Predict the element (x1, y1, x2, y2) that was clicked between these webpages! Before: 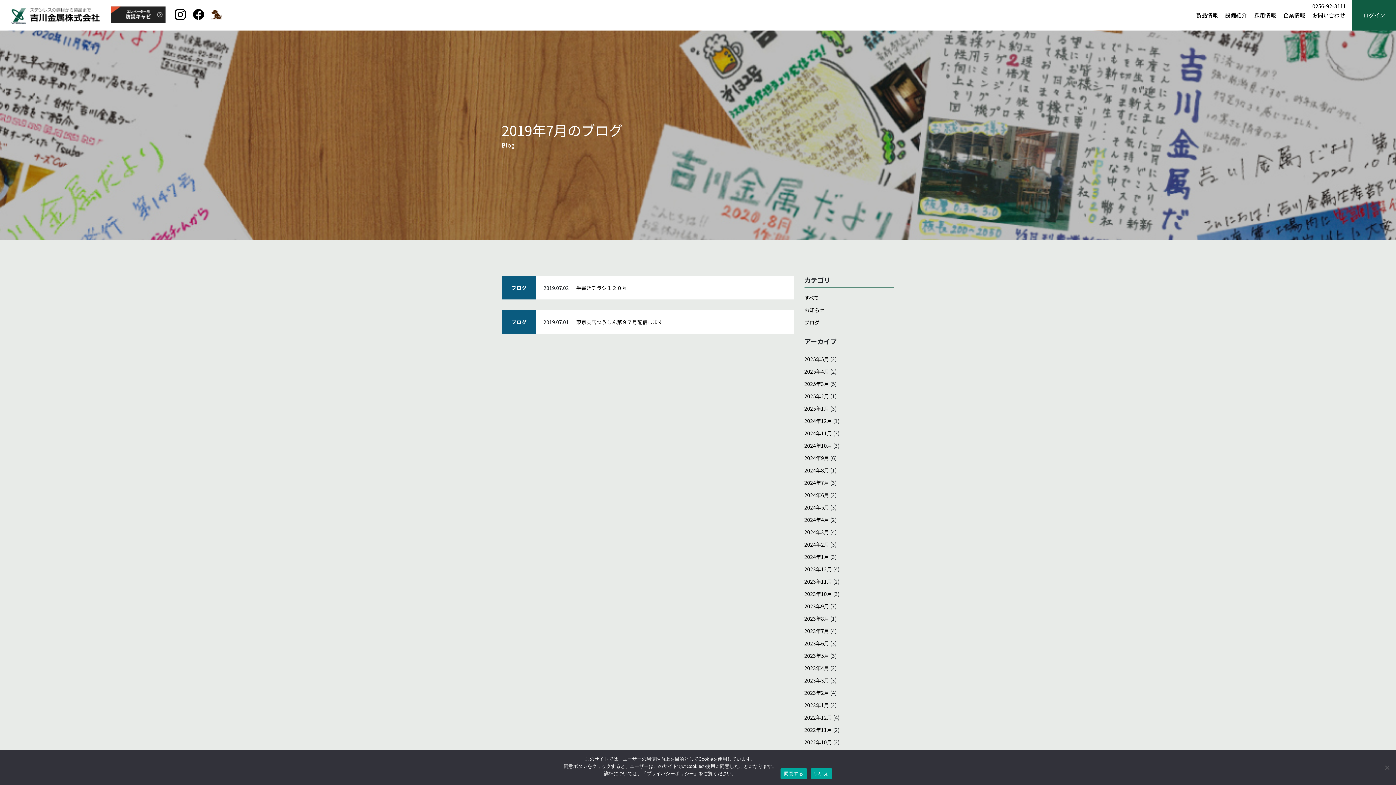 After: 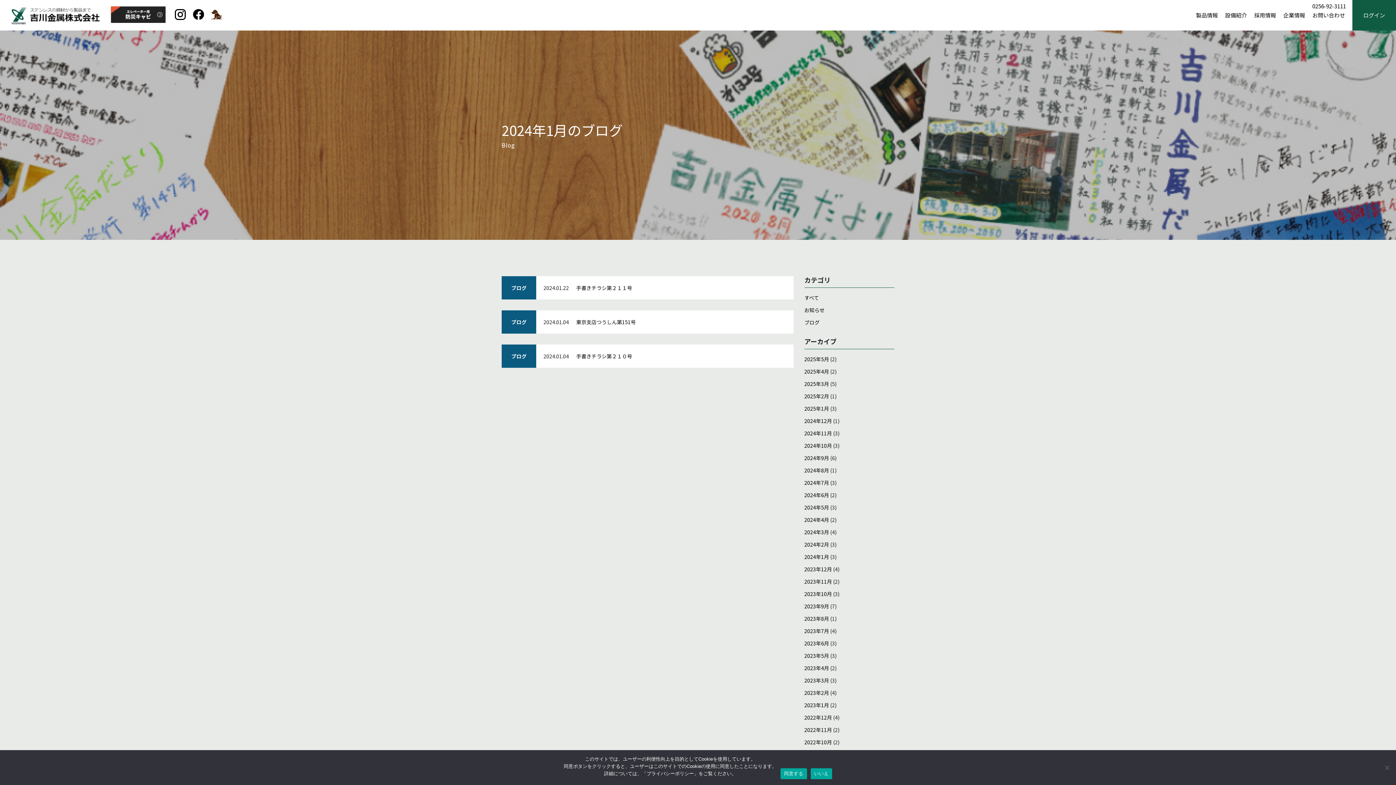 Action: label: 2024年1月 bbox: (804, 553, 829, 560)